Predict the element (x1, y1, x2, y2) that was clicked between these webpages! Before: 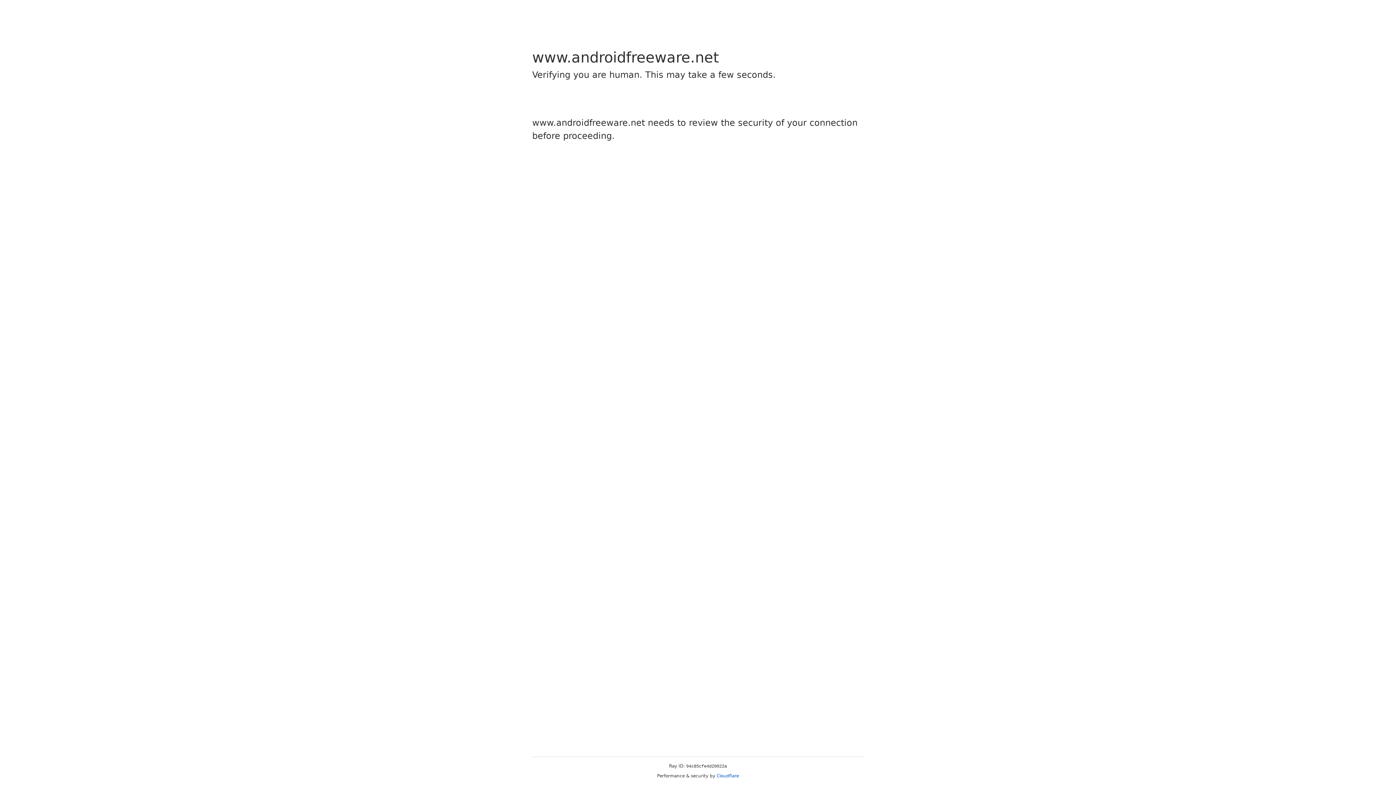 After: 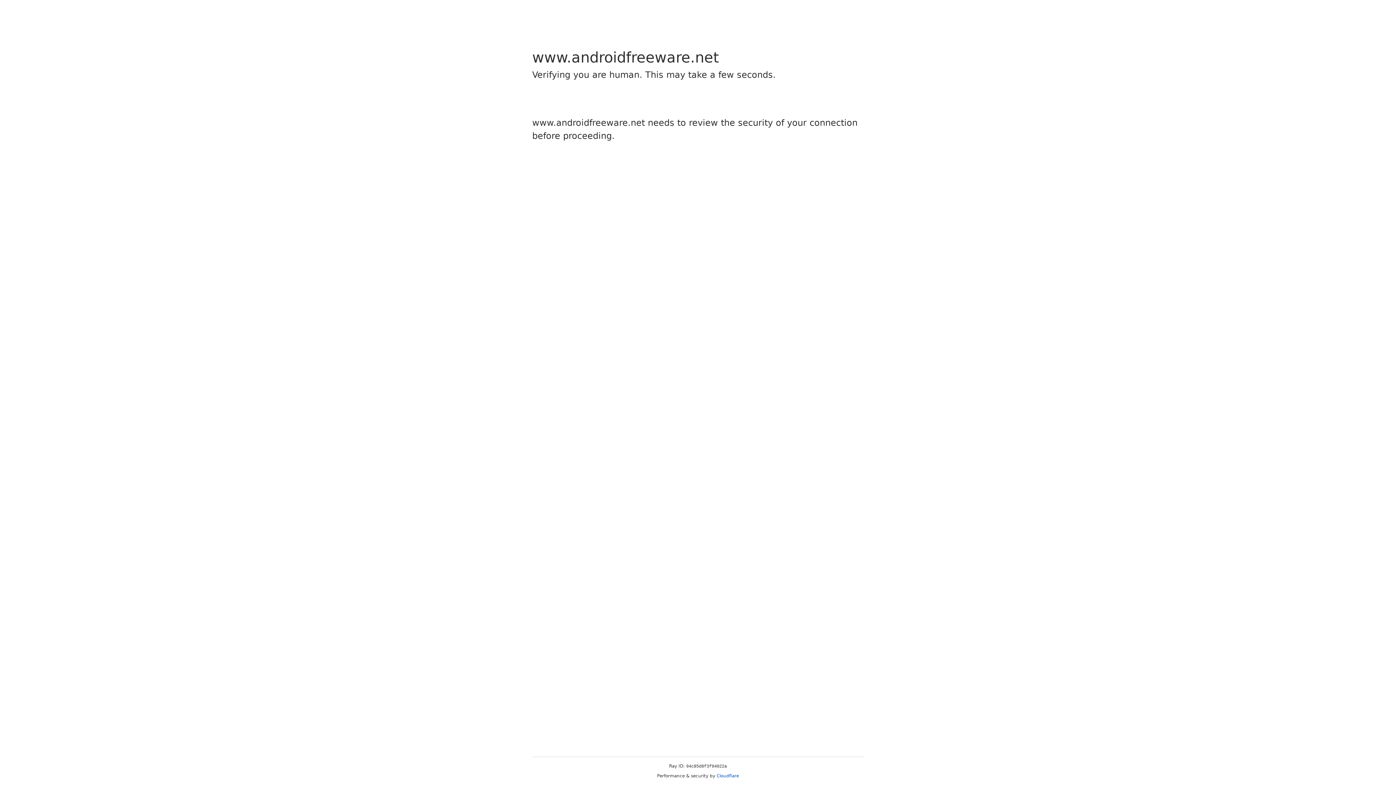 Action: bbox: (716, 773, 739, 778) label: Cloudflare